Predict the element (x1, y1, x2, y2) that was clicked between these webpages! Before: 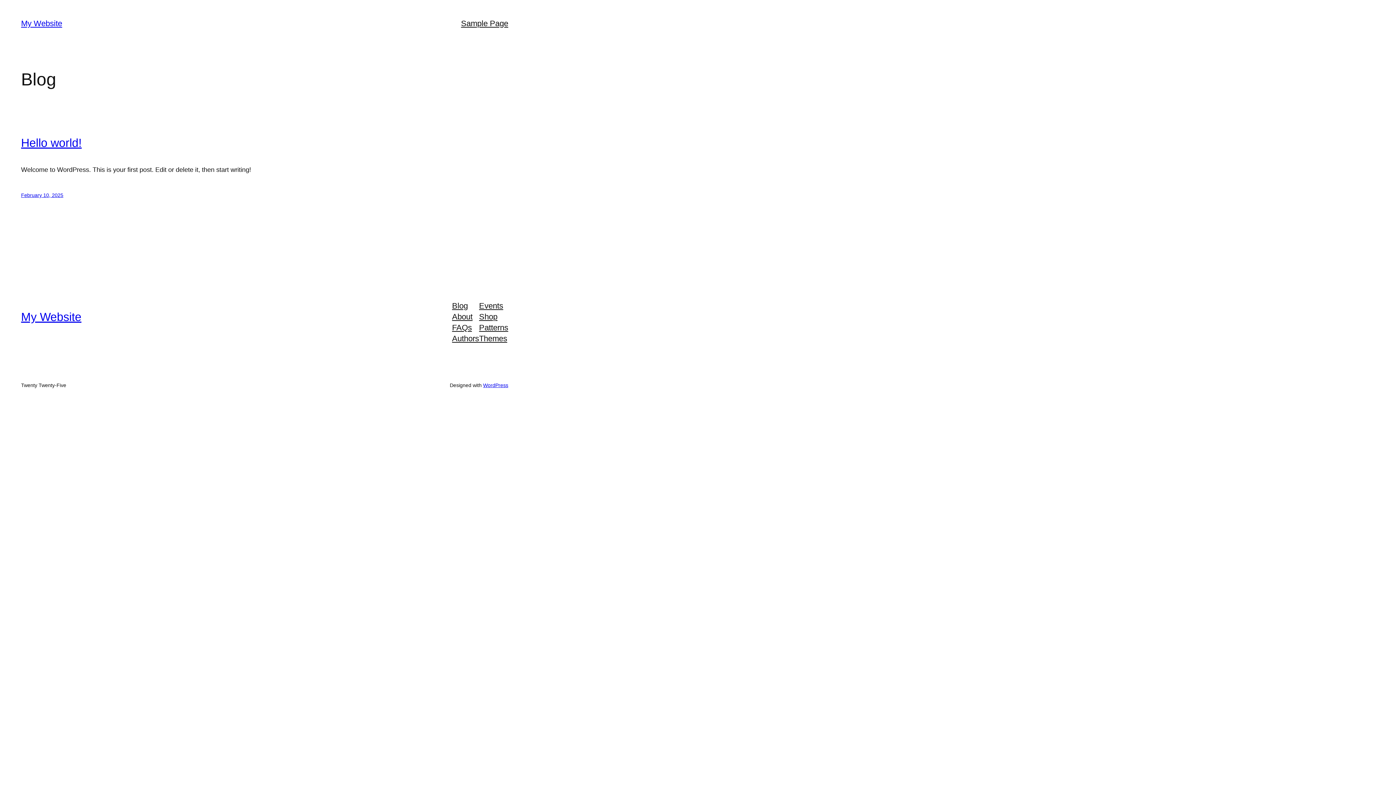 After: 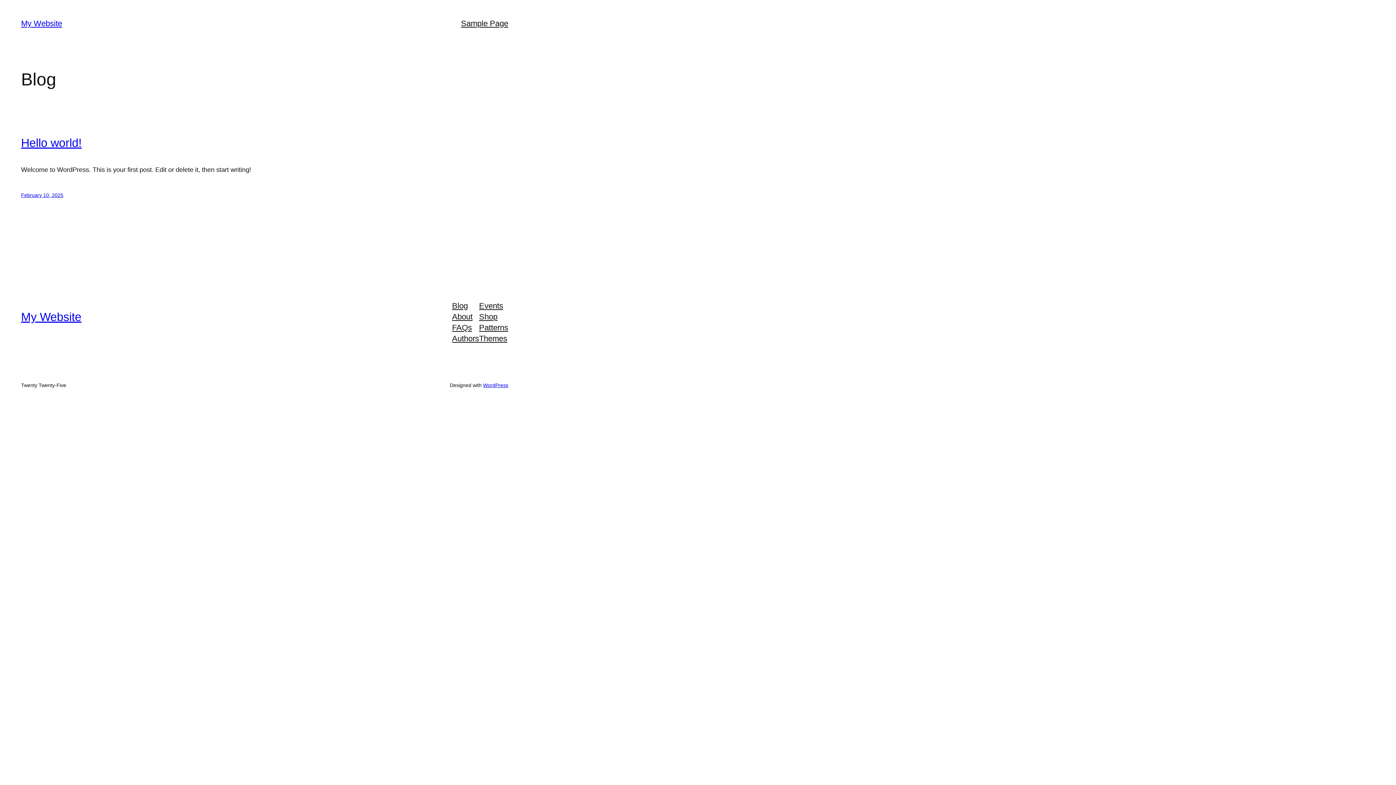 Action: label: Events bbox: (479, 300, 503, 311)